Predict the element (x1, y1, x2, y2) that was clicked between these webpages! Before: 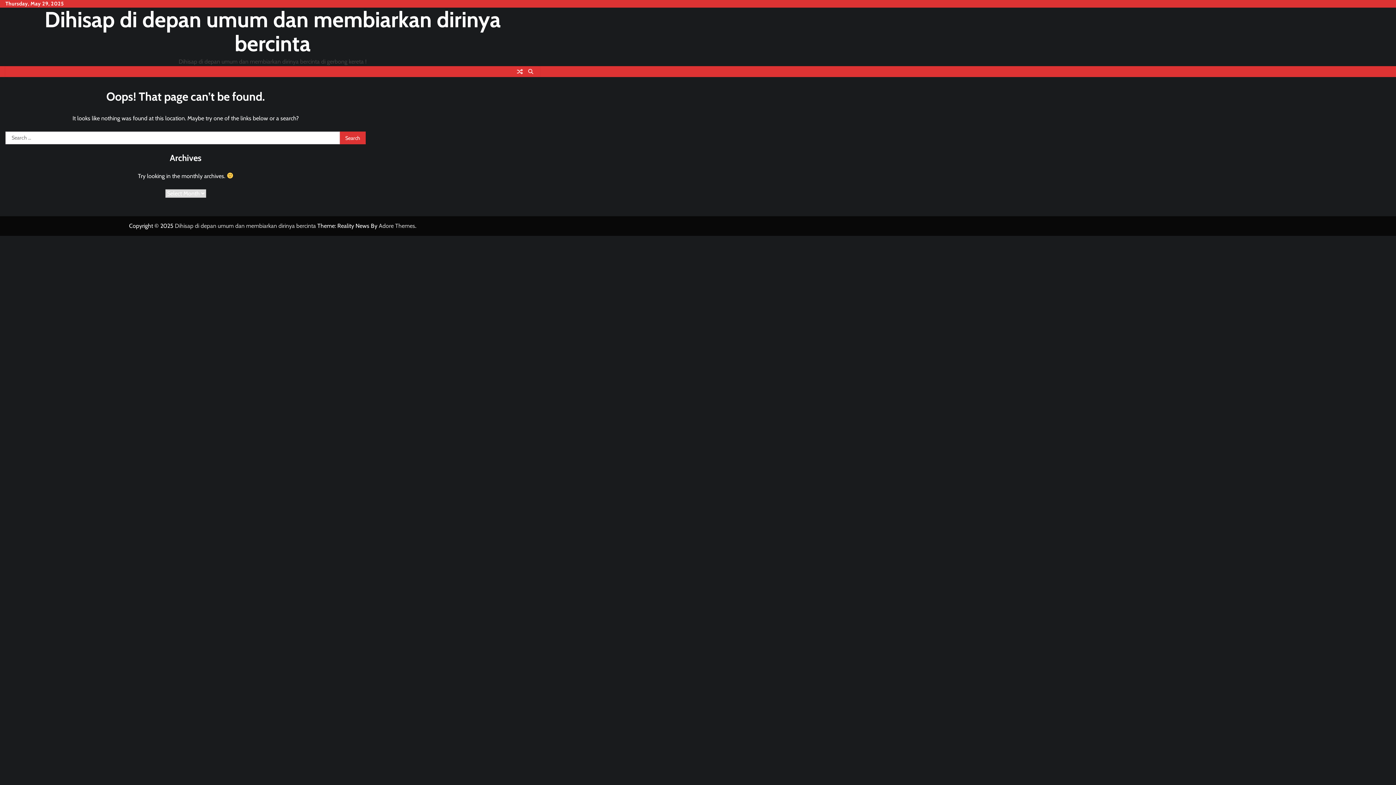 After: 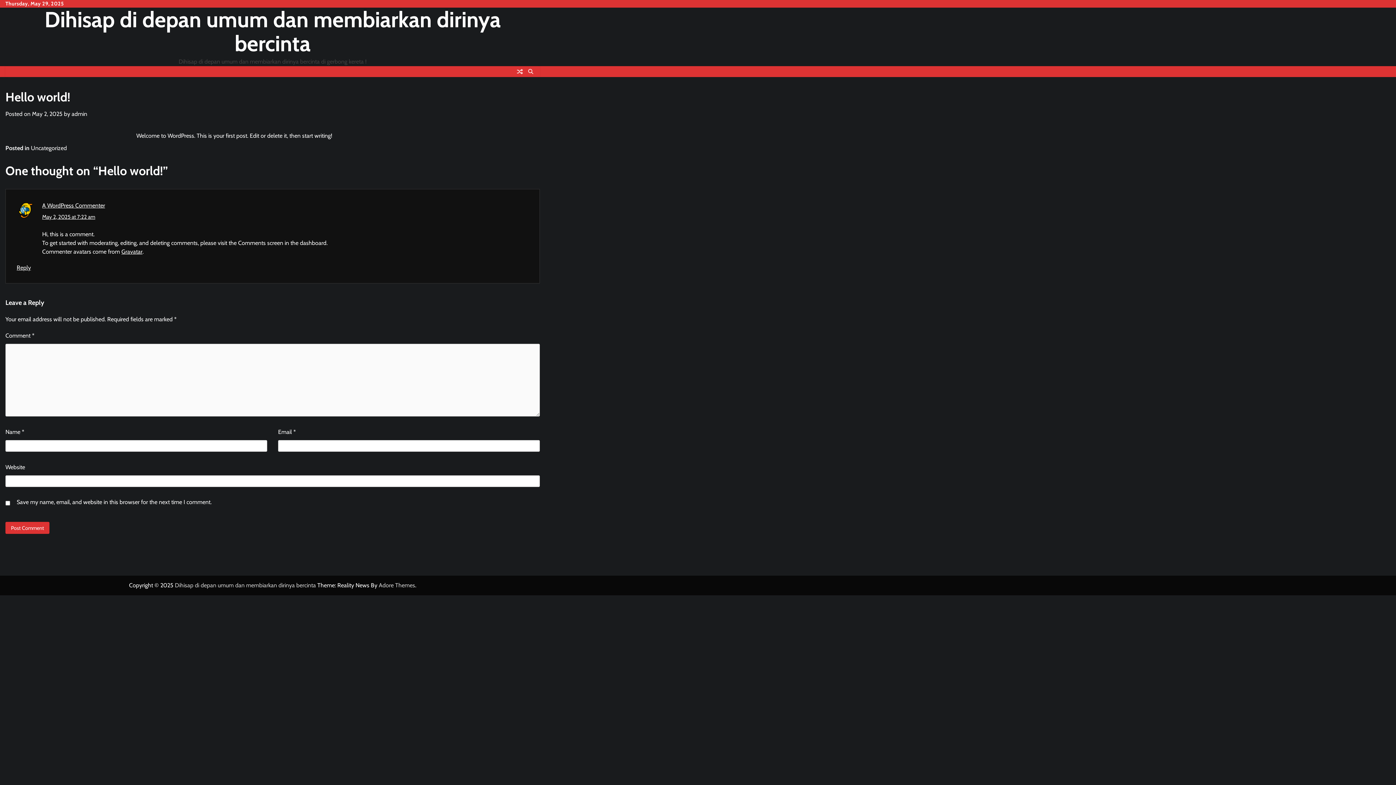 Action: bbox: (514, 66, 525, 77)